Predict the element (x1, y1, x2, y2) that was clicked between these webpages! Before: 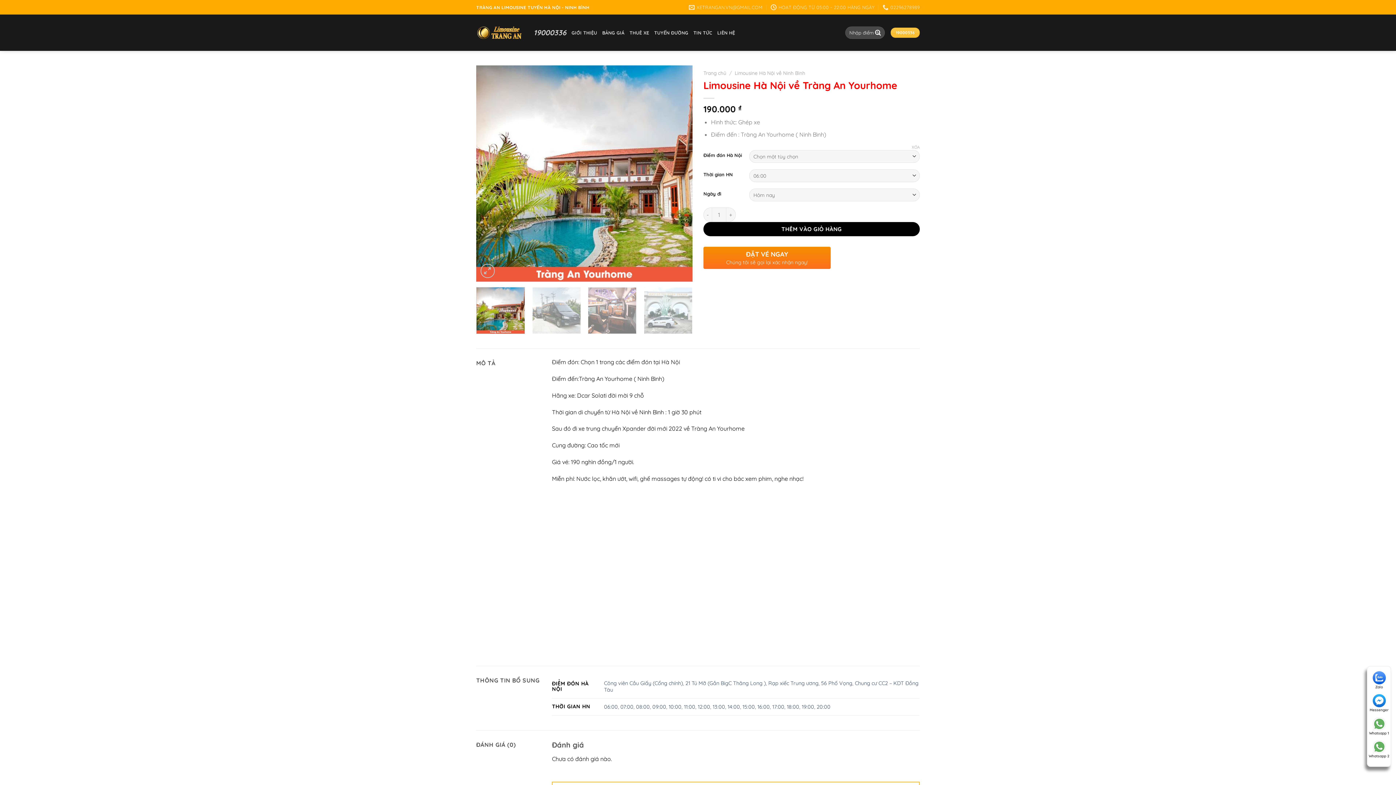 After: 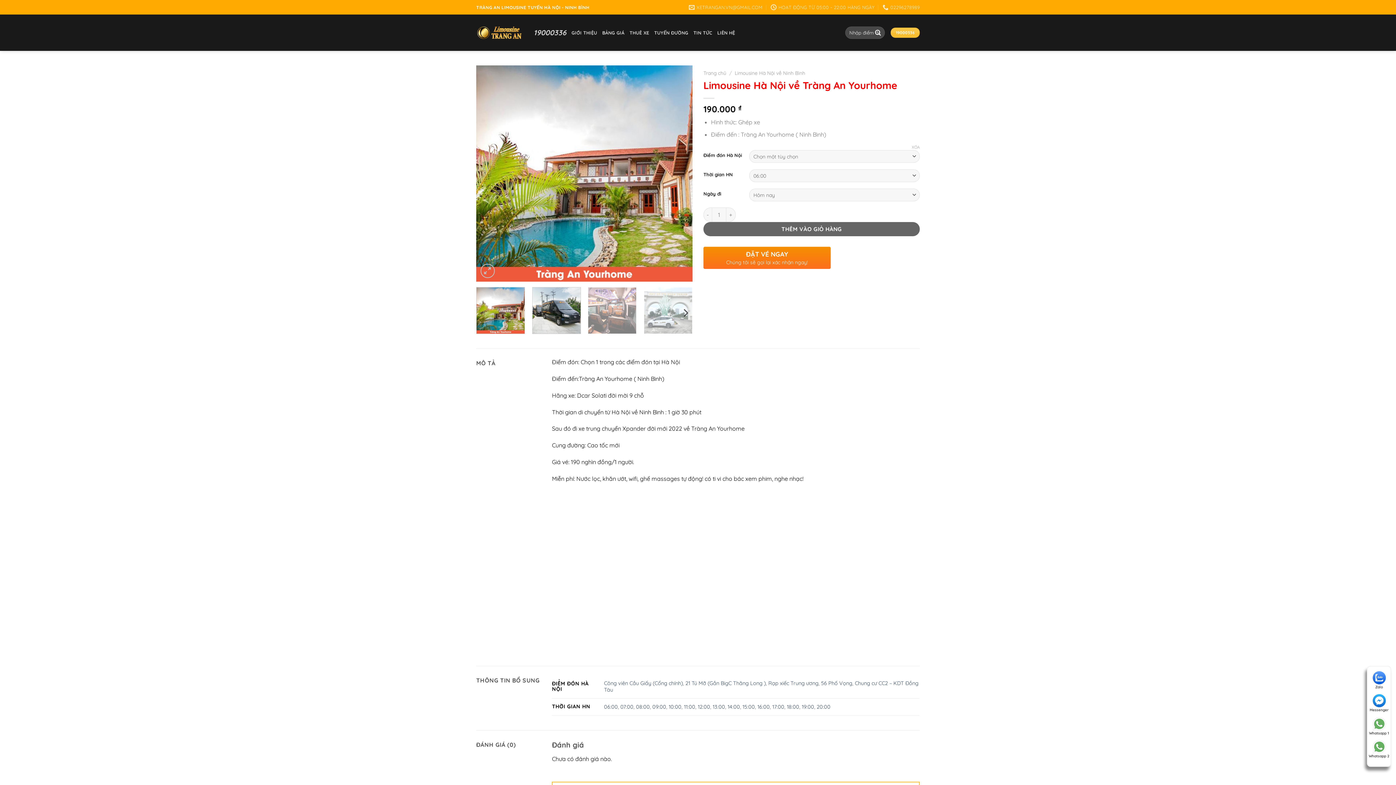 Action: bbox: (532, 287, 580, 334)